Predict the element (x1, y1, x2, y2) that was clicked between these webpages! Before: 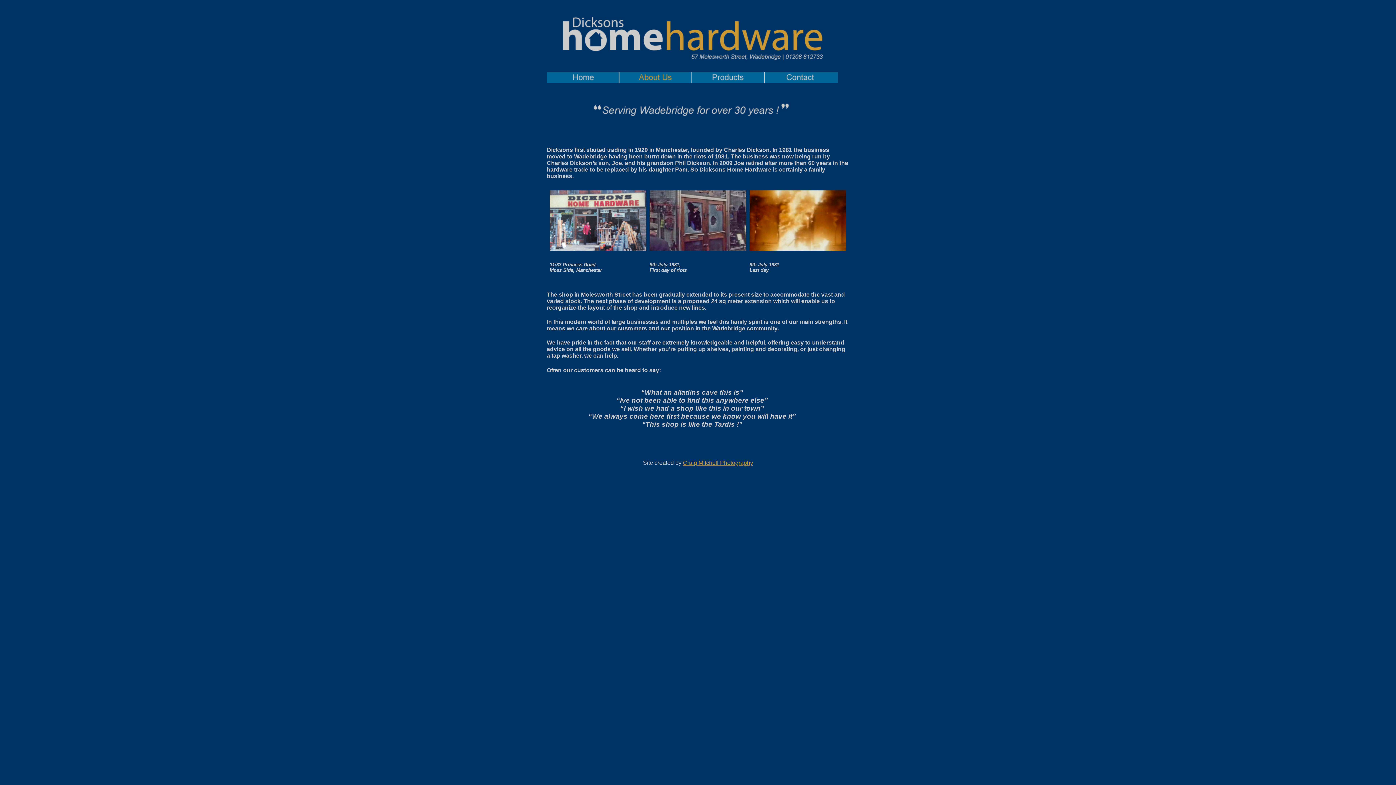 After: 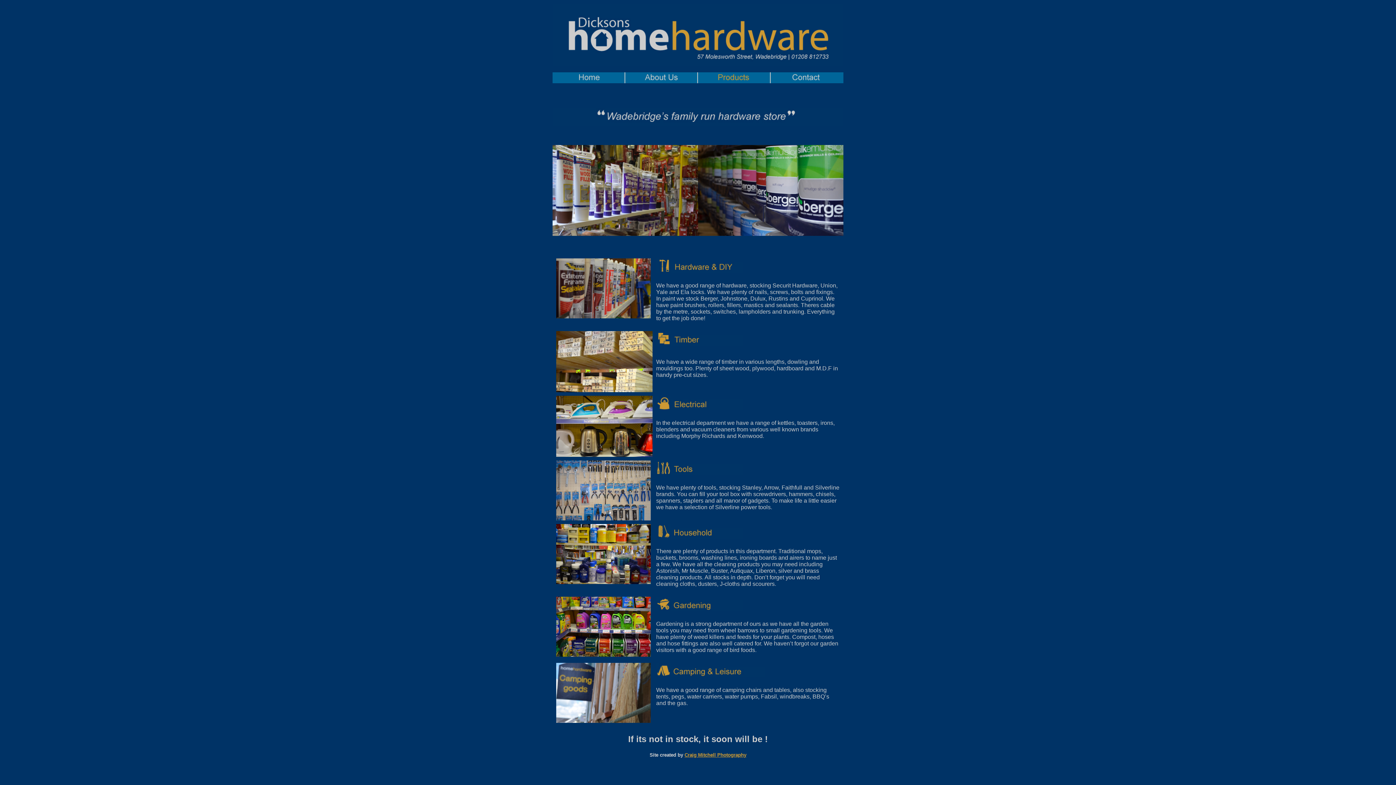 Action: bbox: (692, 78, 765, 84)